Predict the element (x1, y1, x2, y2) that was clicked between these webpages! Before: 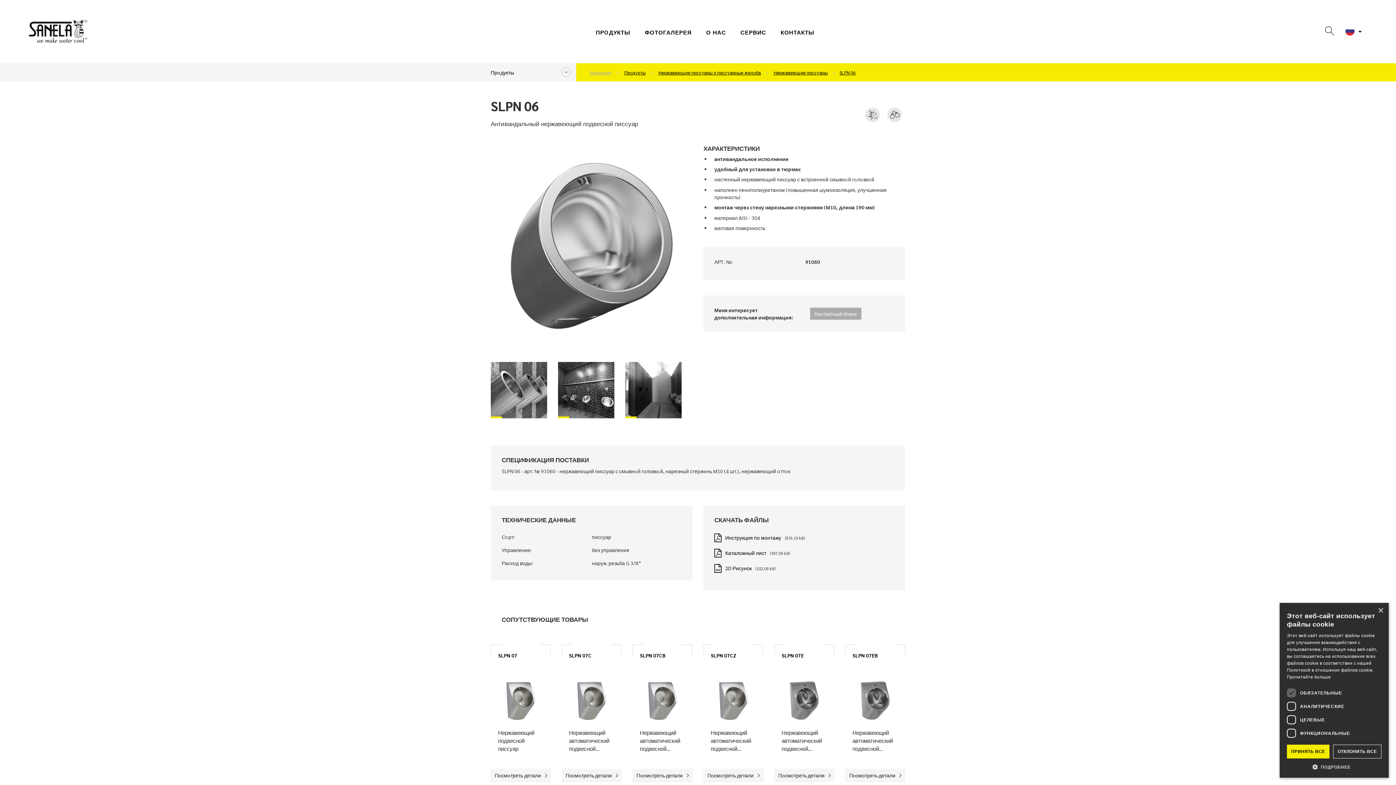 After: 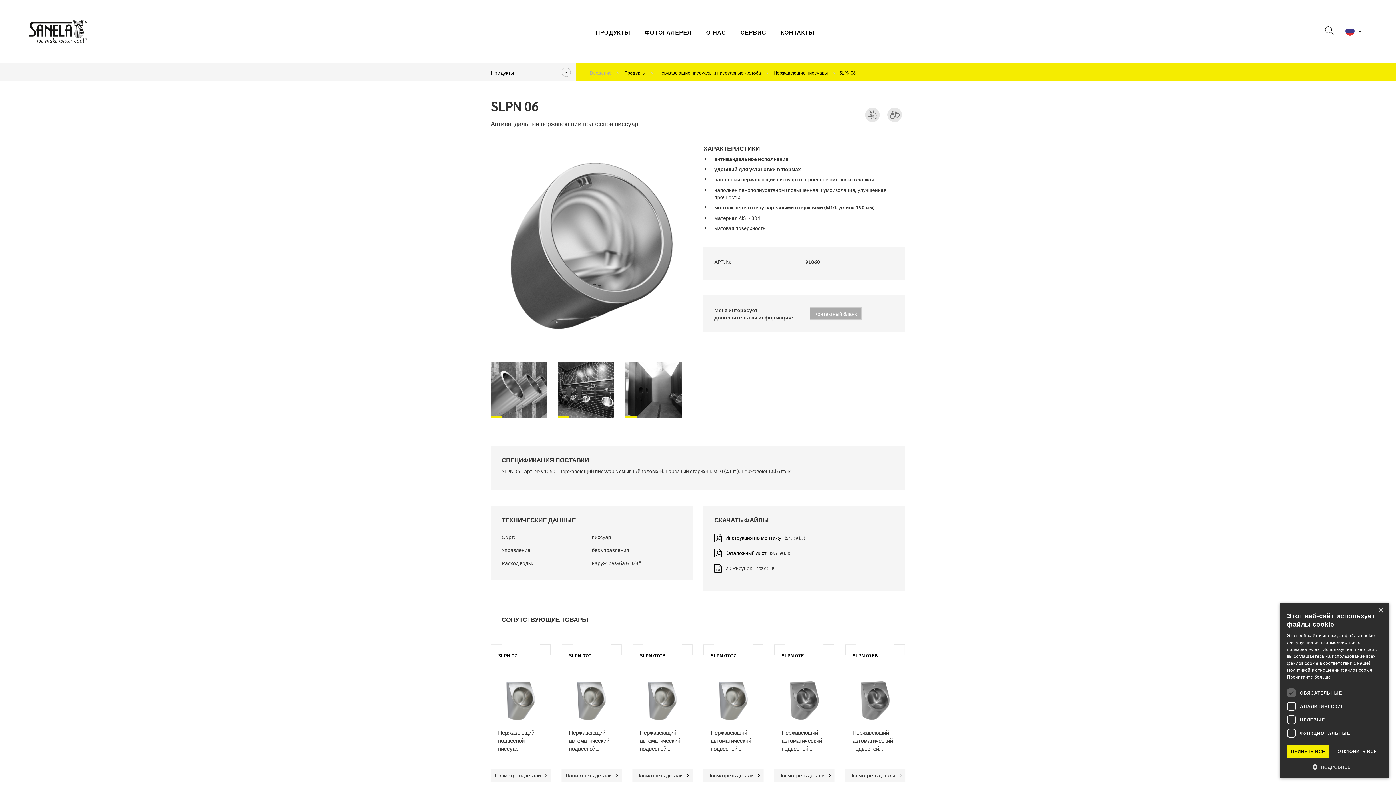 Action: bbox: (714, 561, 752, 576) label: 2D Рисунок